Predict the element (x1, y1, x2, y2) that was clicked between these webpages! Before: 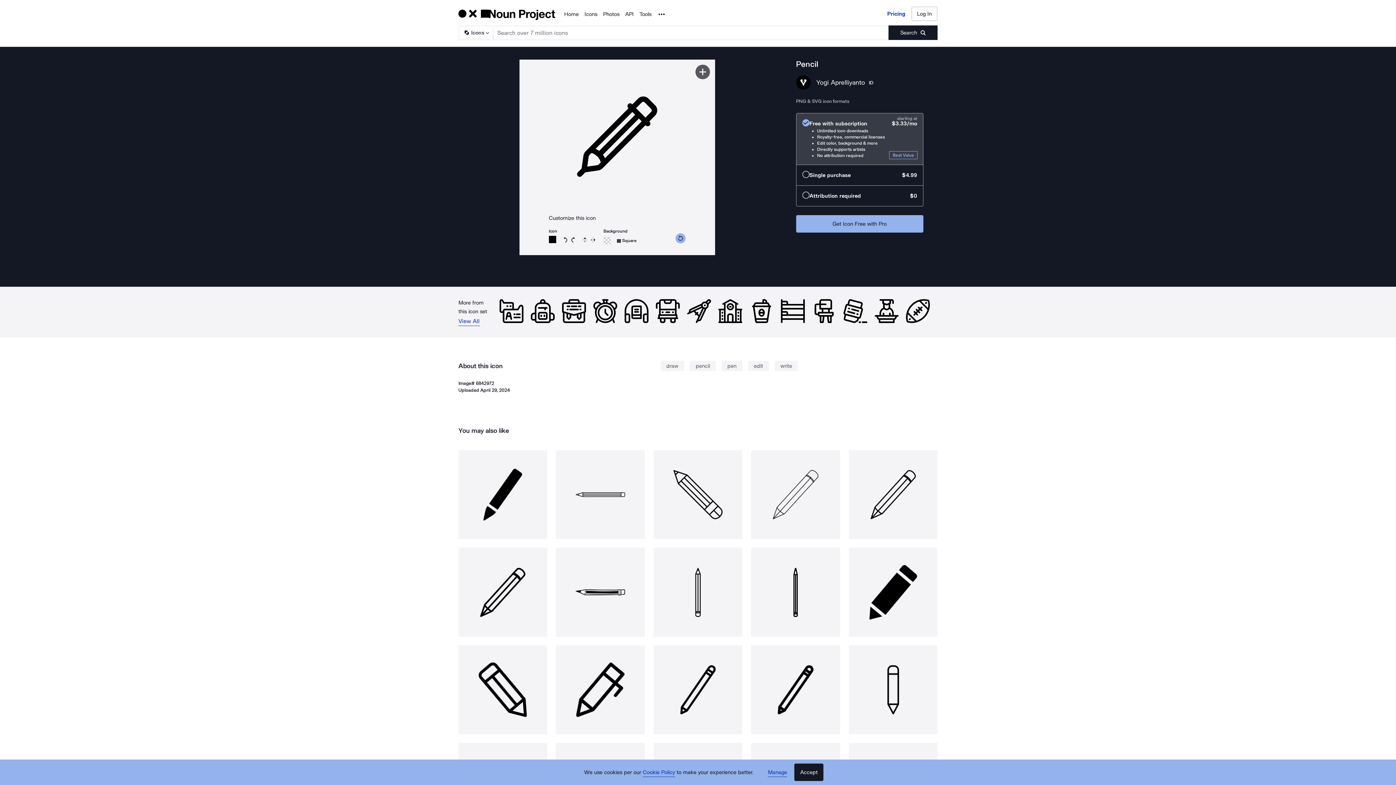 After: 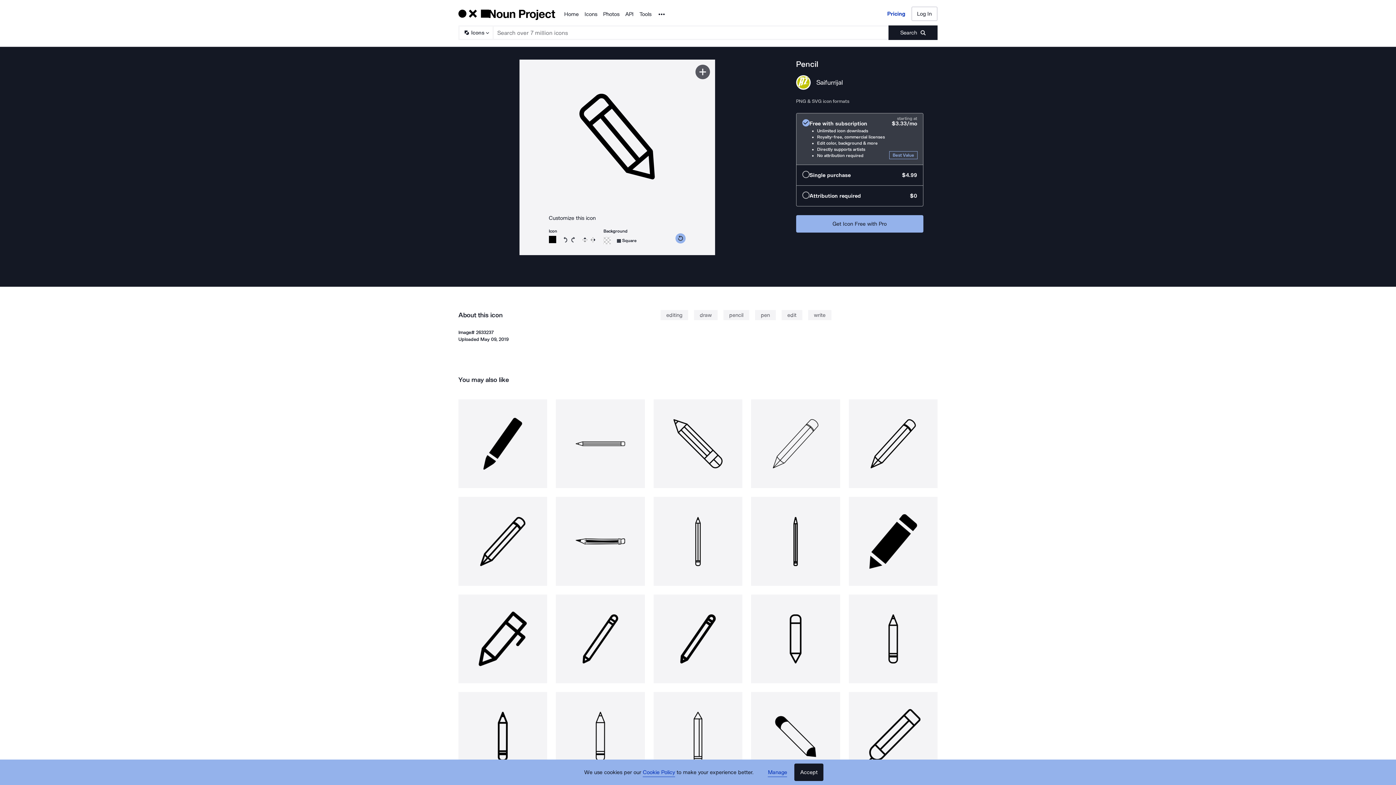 Action: bbox: (458, 645, 547, 734)